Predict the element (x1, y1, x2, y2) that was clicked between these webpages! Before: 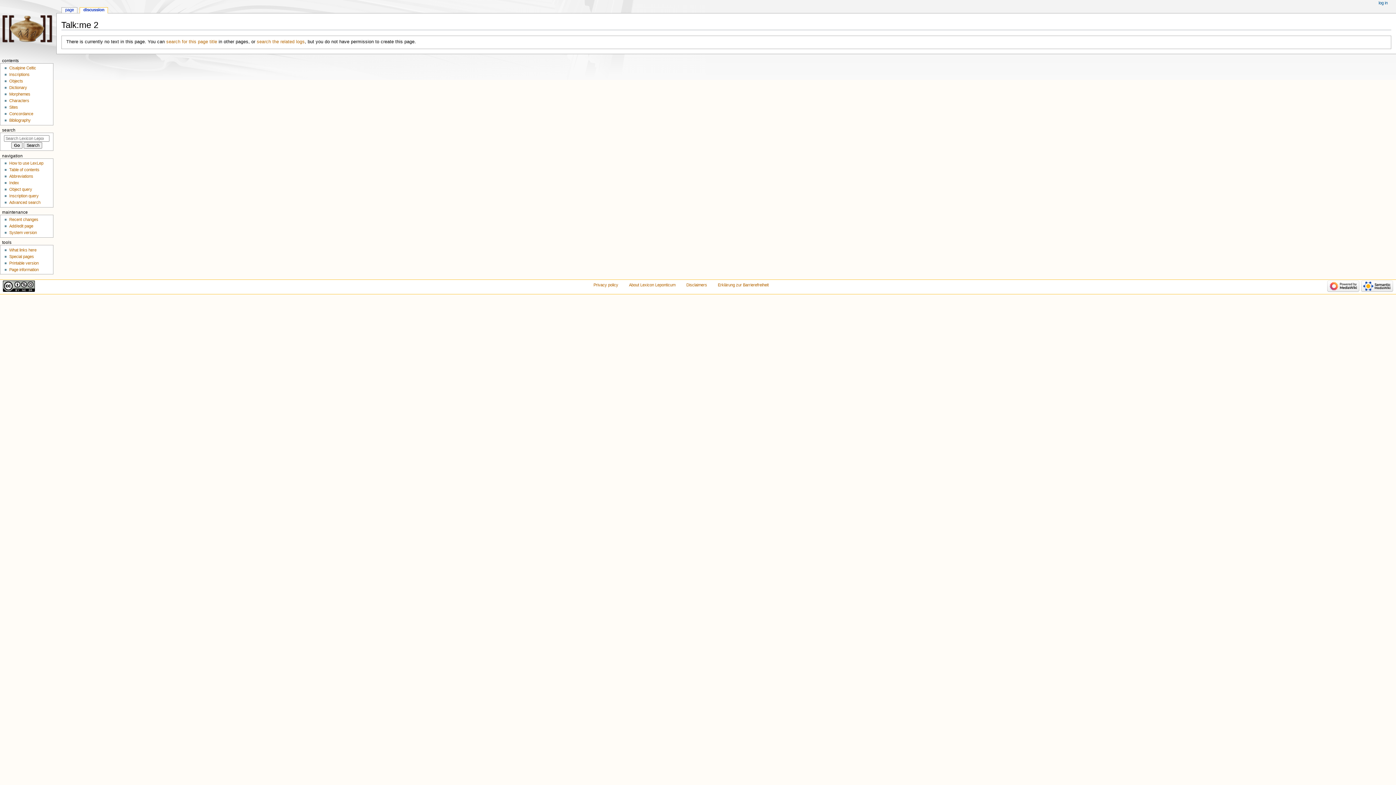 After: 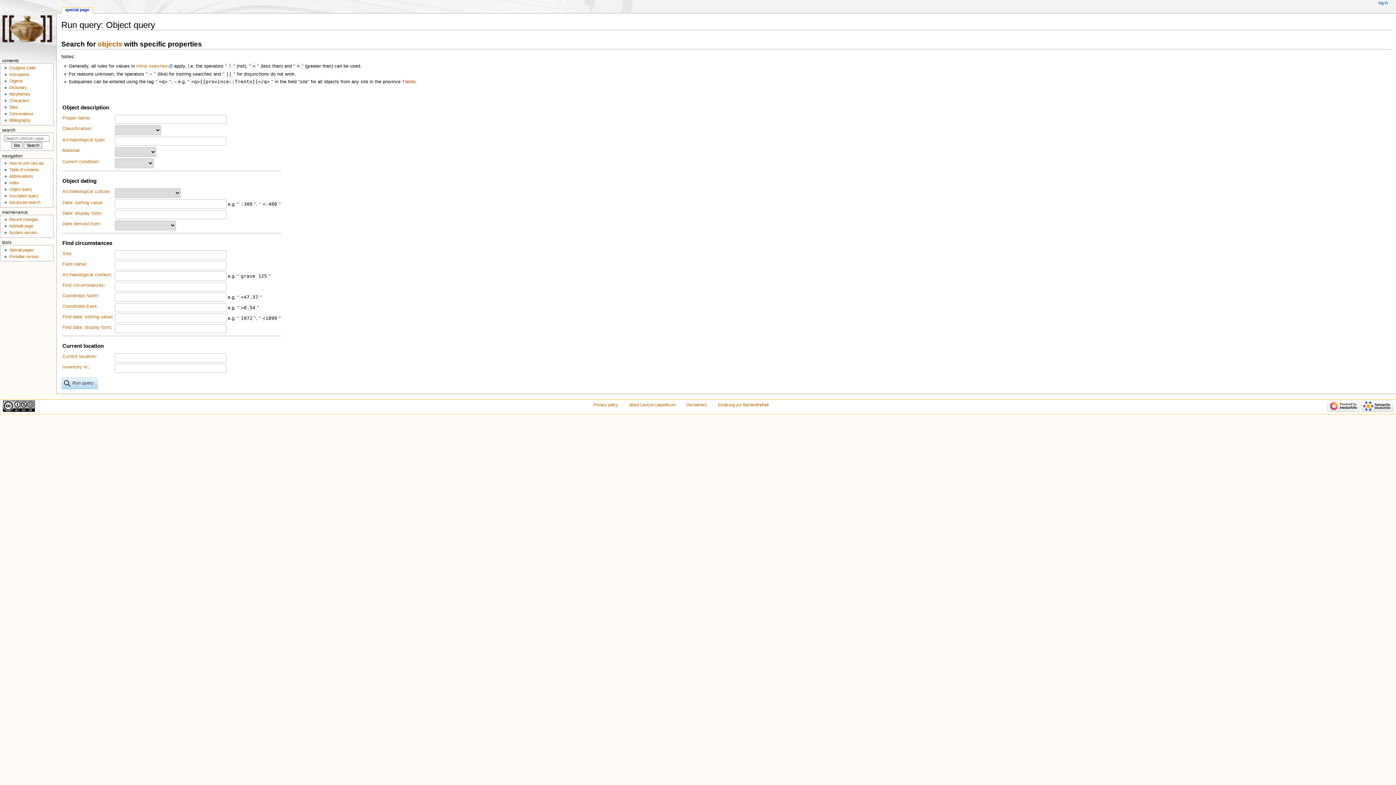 Action: label: Object query bbox: (9, 187, 32, 191)